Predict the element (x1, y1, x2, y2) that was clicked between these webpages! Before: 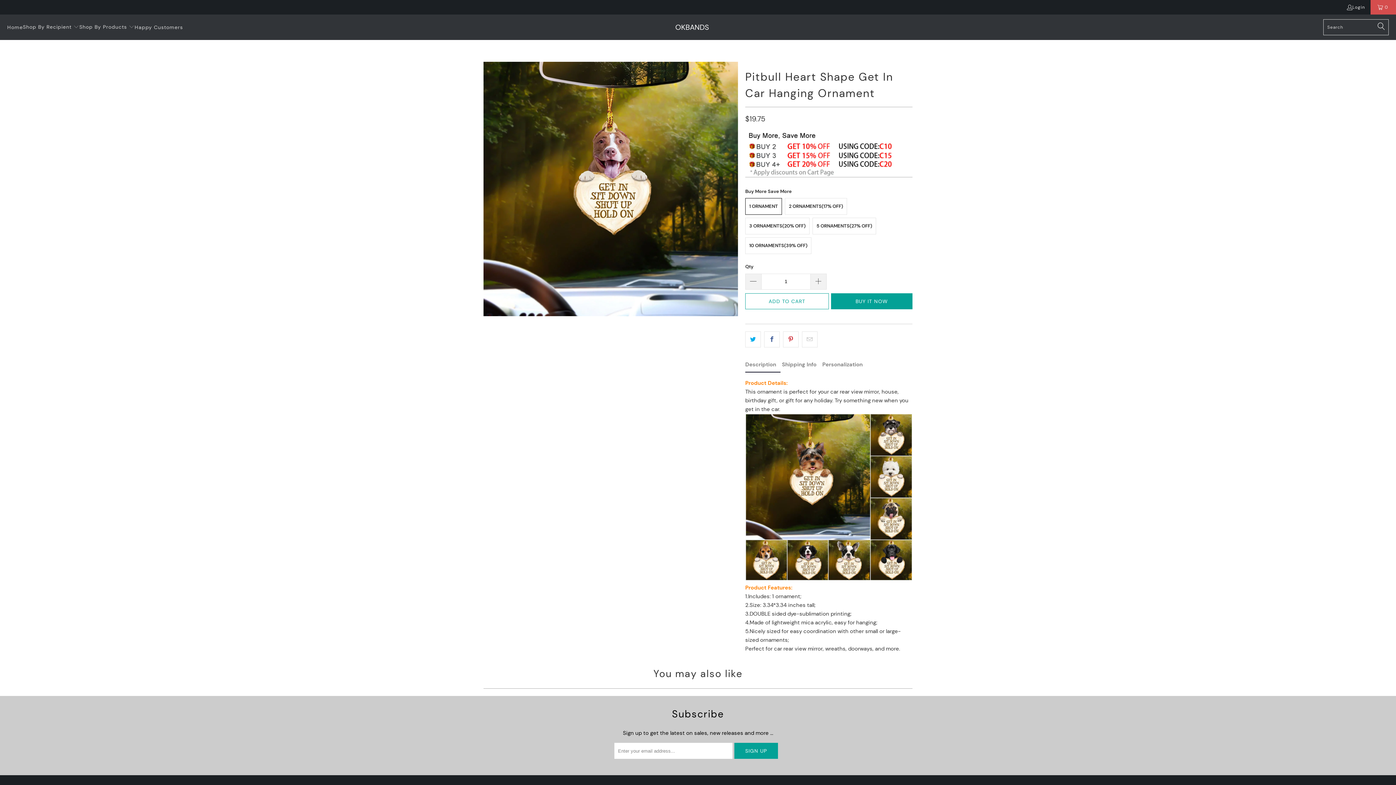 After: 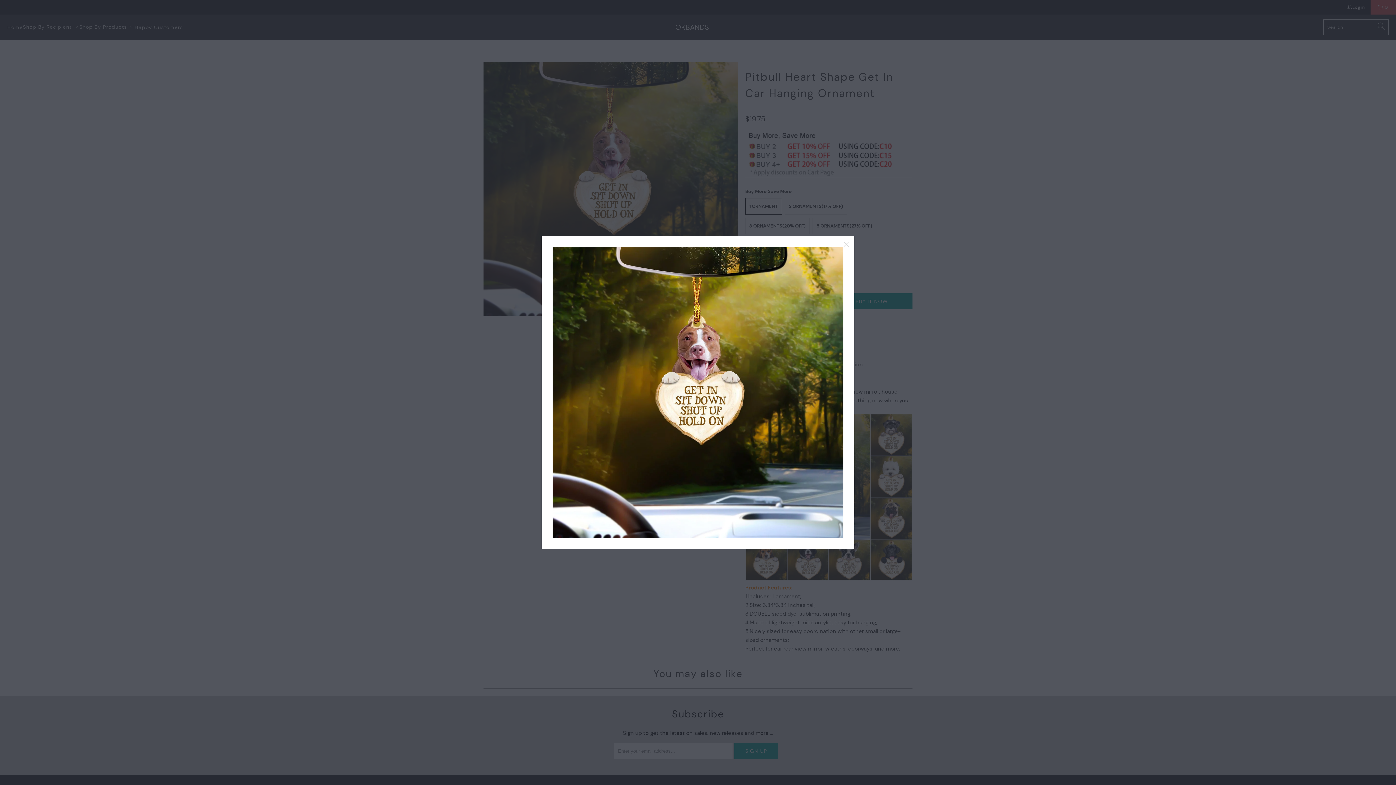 Action: bbox: (483, 61, 738, 316)